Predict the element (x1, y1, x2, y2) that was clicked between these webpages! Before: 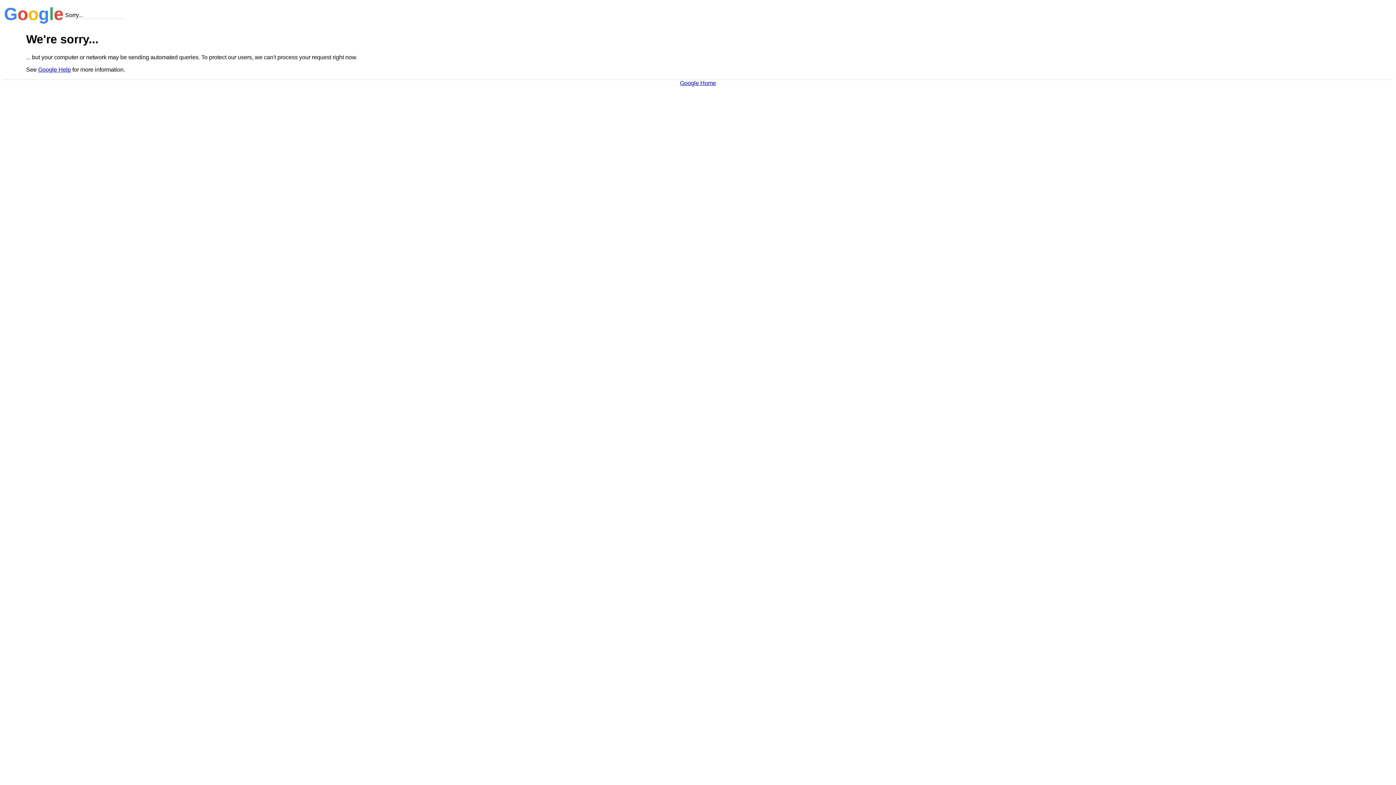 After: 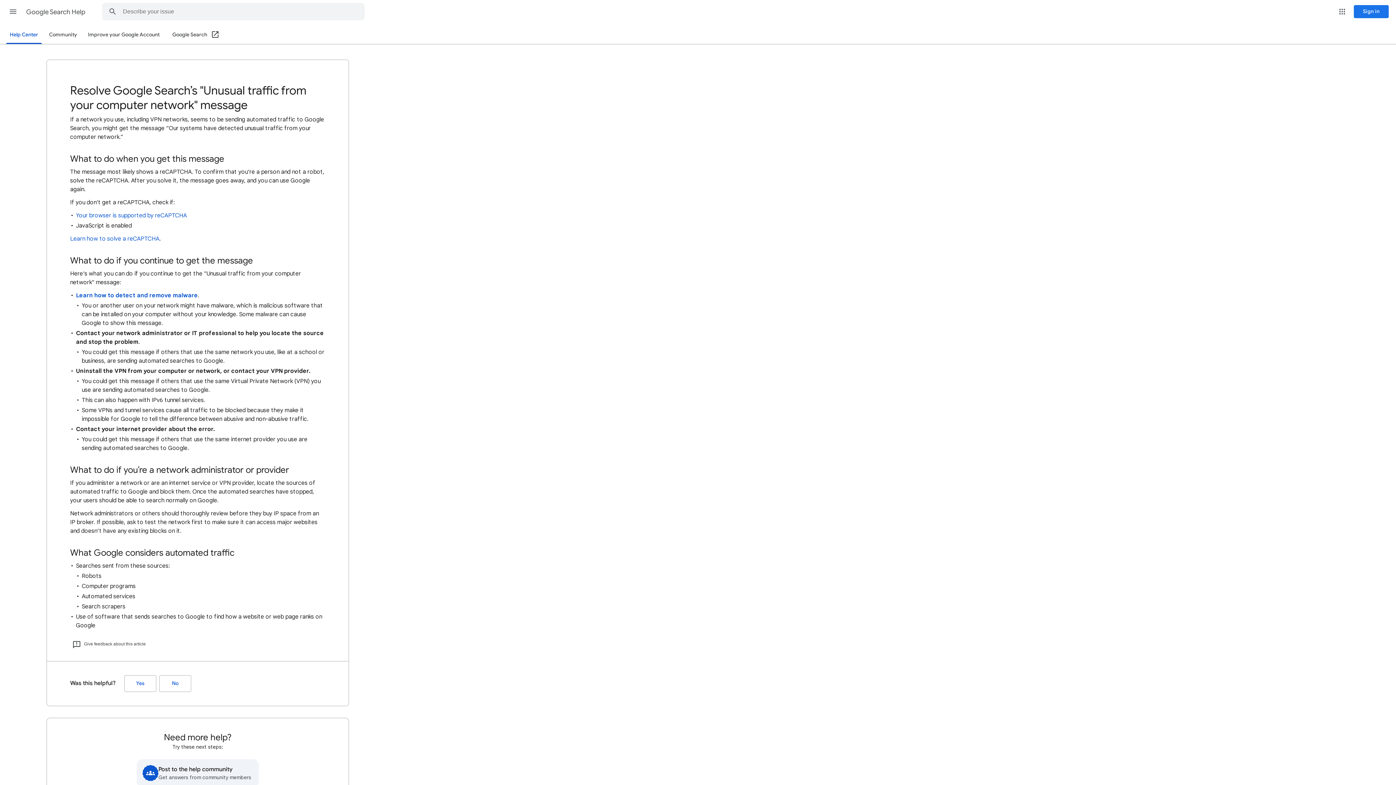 Action: label: Google Help bbox: (38, 66, 70, 72)